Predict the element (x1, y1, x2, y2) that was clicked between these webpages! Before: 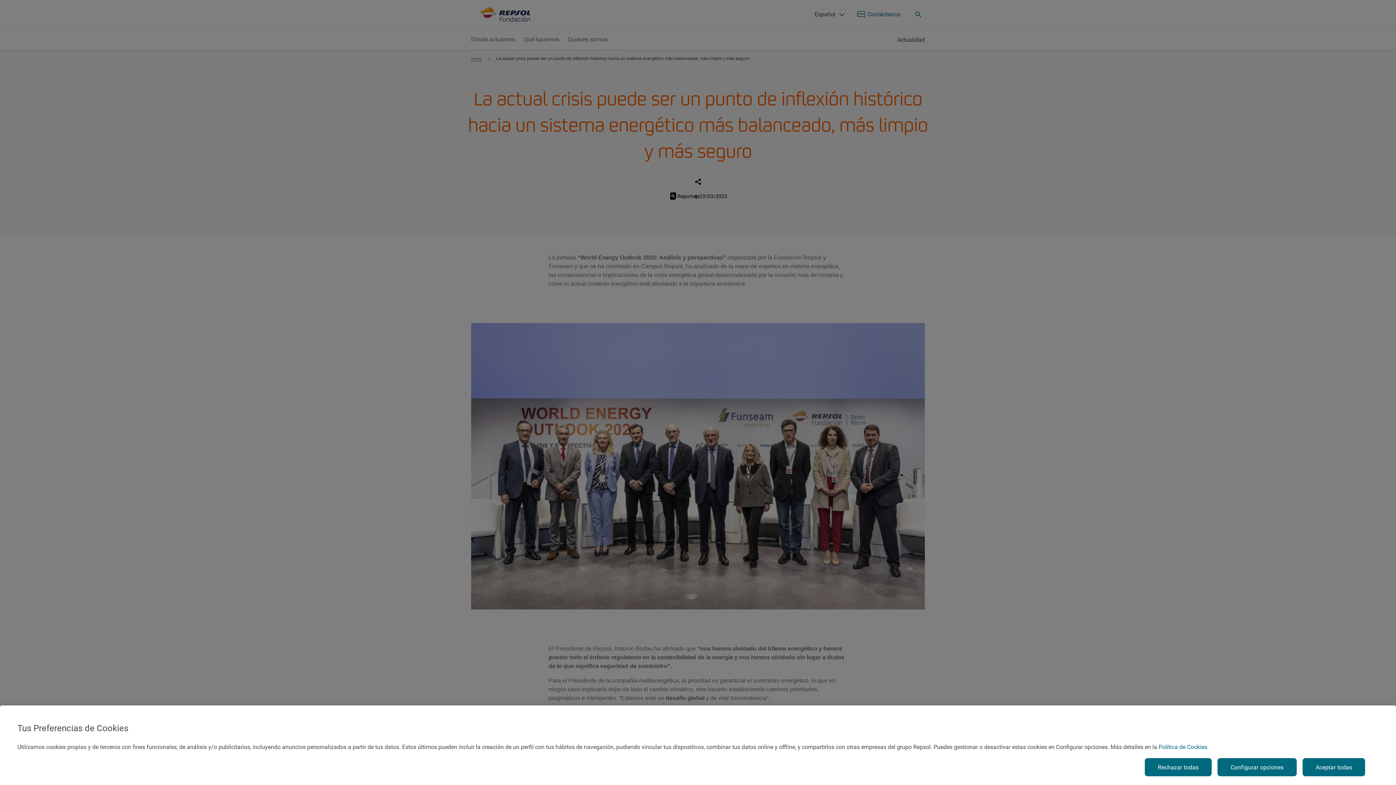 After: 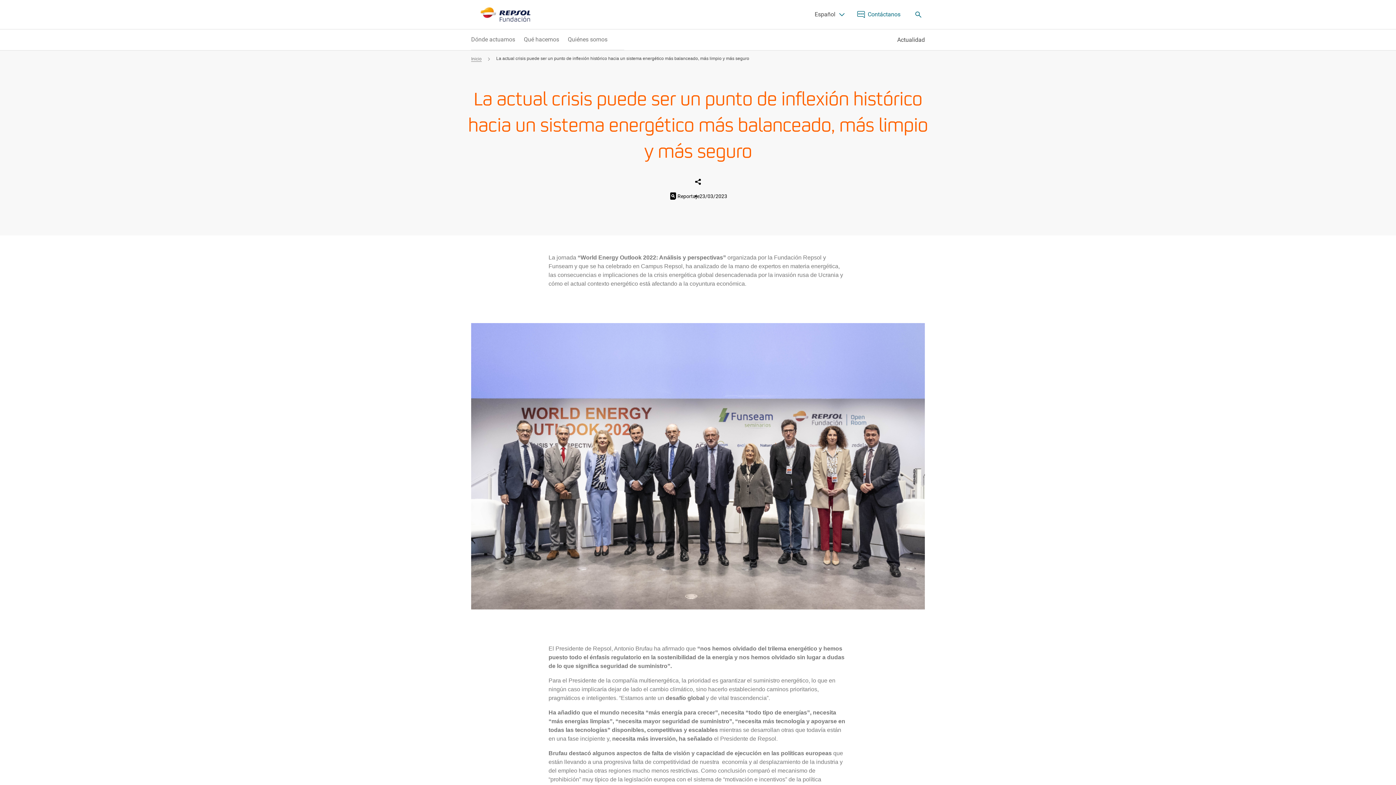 Action: bbox: (1145, 758, 1212, 776) label: Rechazar todas